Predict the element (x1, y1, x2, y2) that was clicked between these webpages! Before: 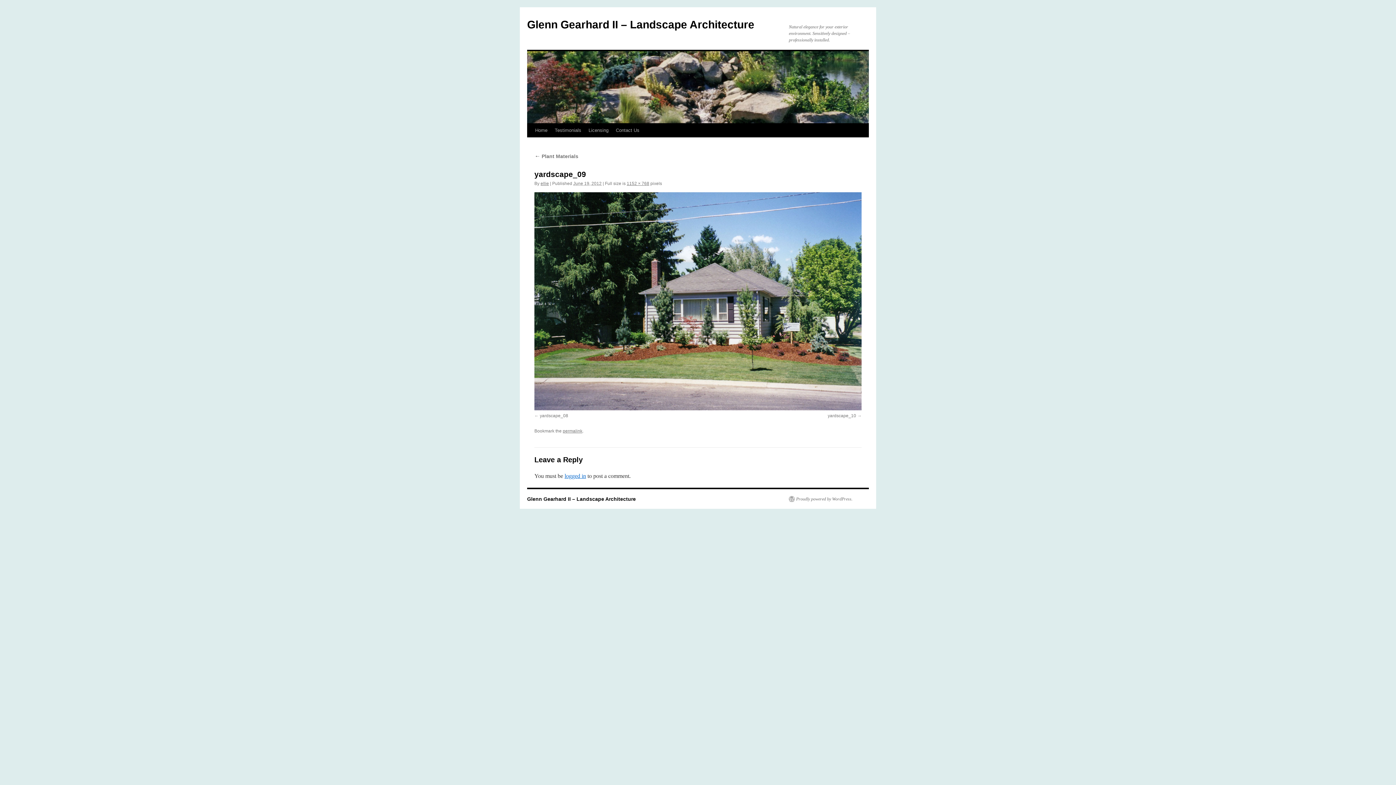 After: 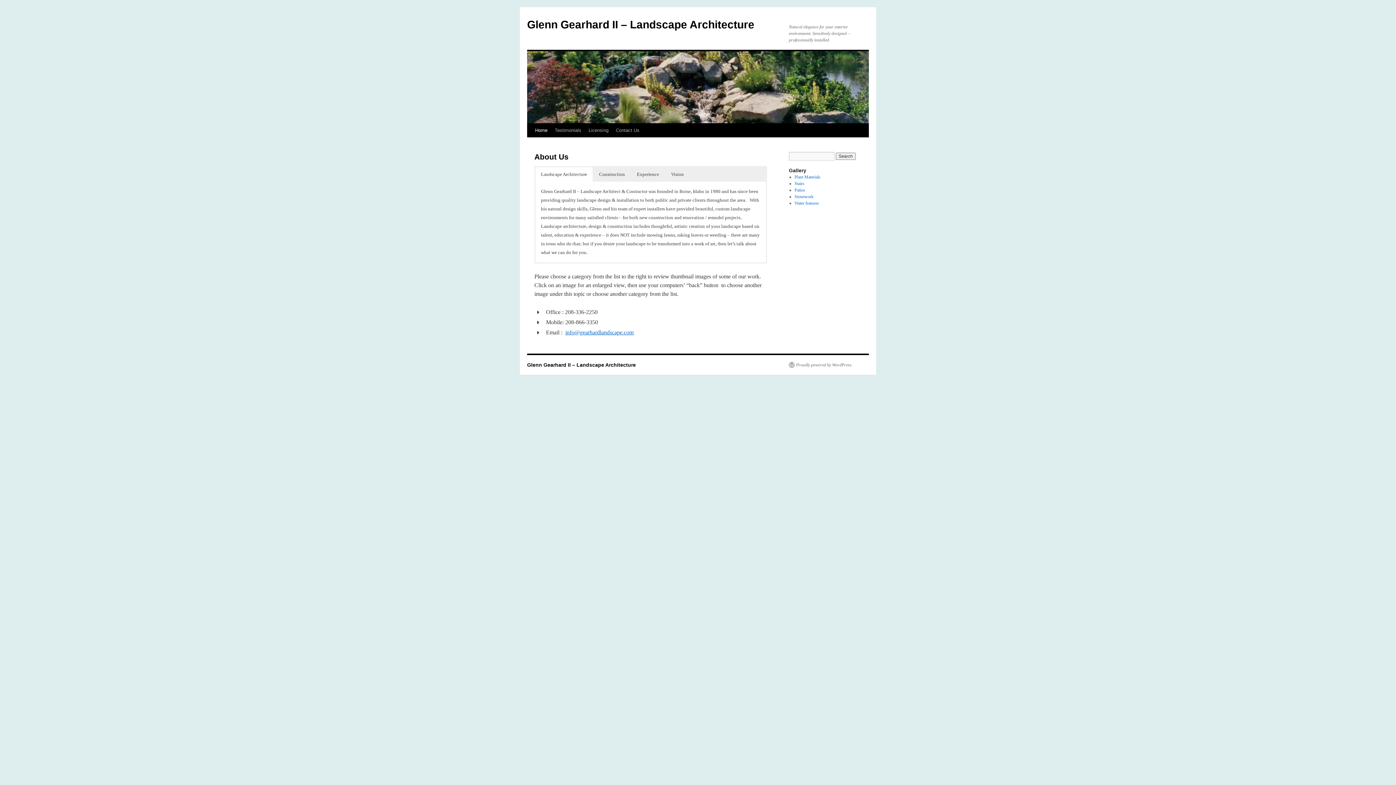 Action: label: Glenn Gearhard II – Landscape Architecture bbox: (527, 18, 754, 30)